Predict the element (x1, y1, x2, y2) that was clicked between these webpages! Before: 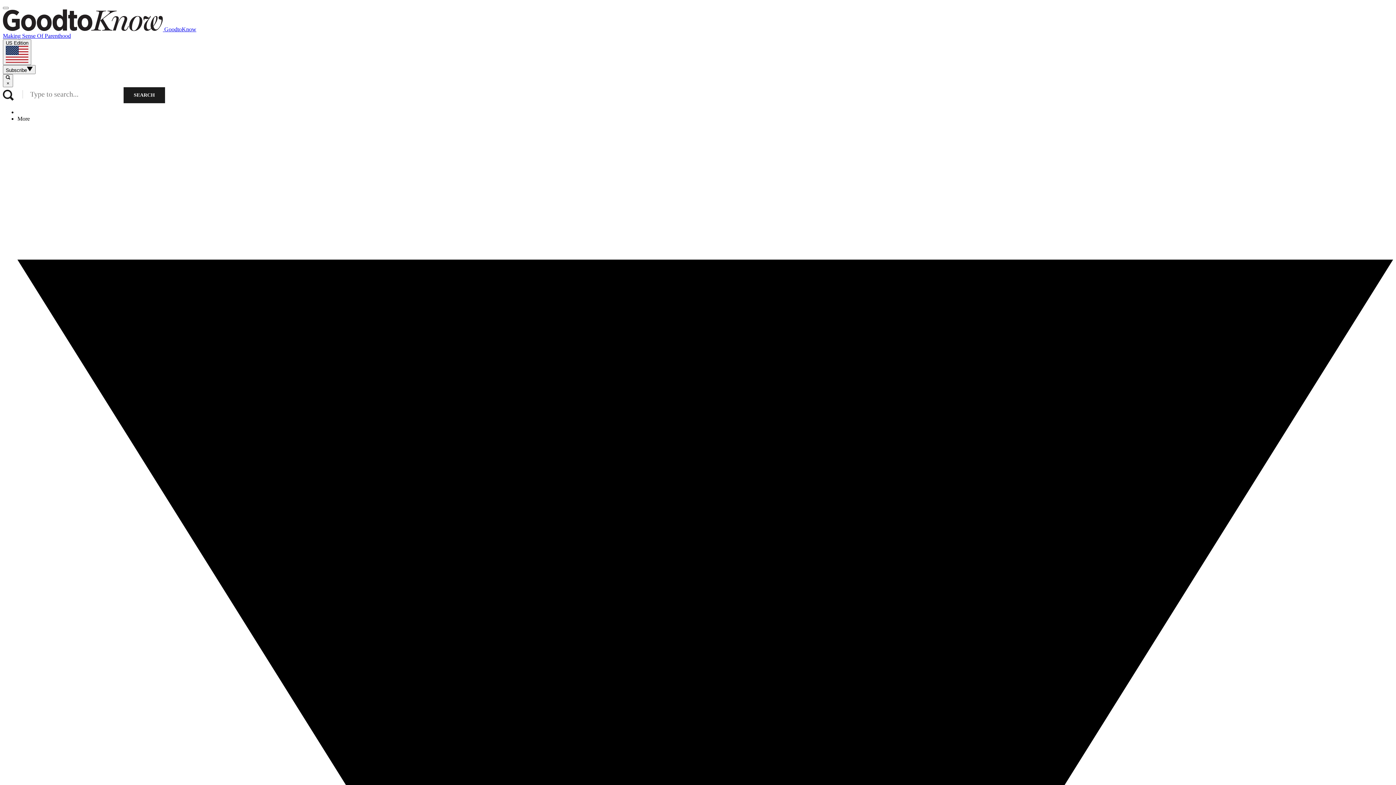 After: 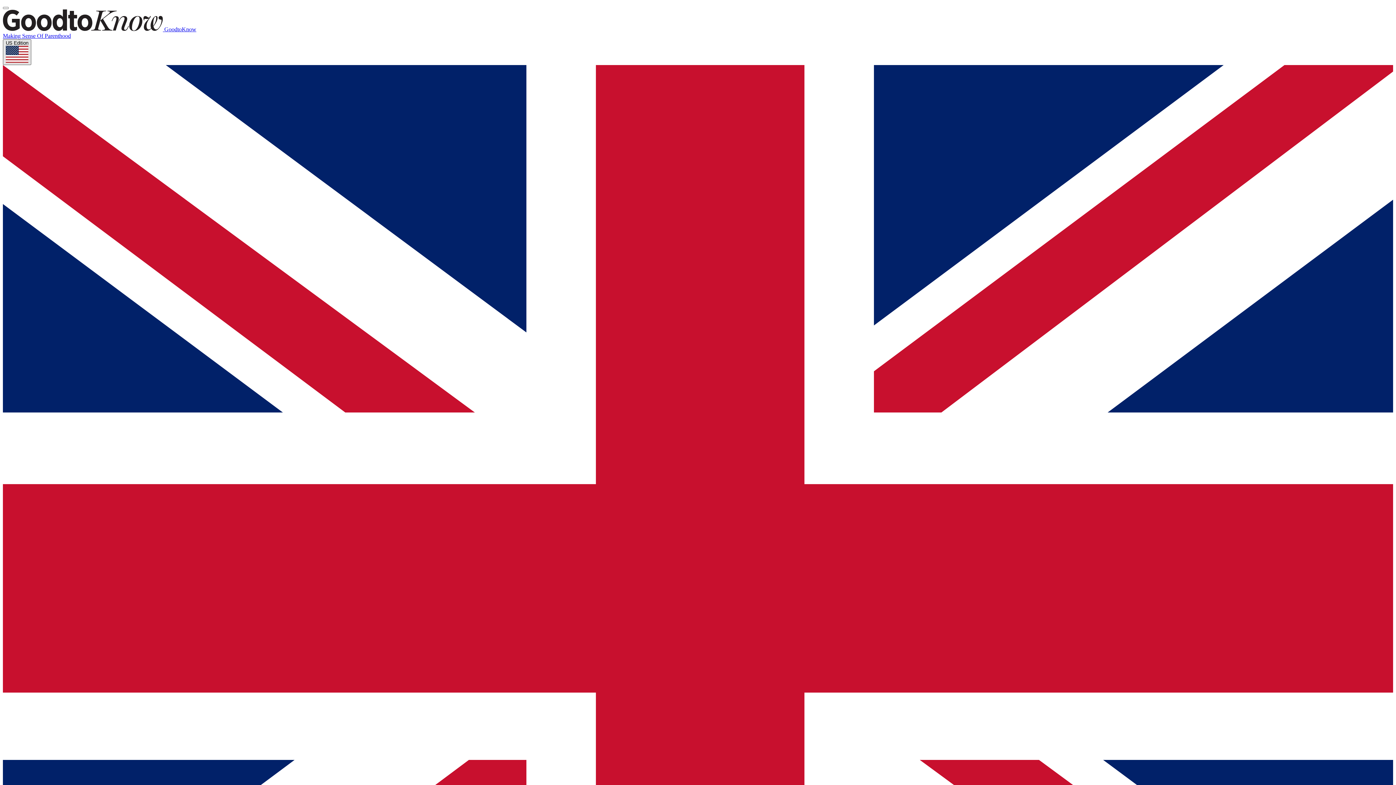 Action: label: US Edition bbox: (2, 39, 31, 64)